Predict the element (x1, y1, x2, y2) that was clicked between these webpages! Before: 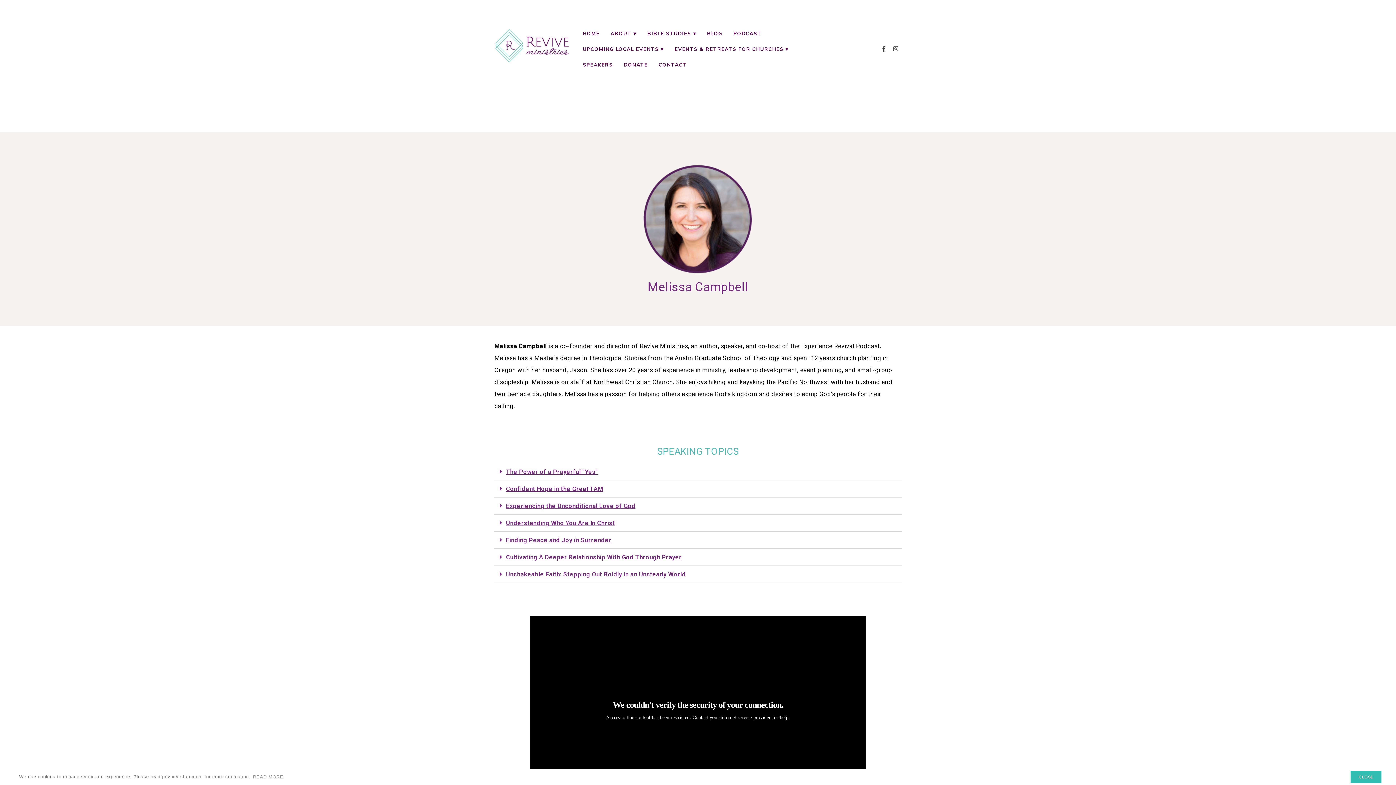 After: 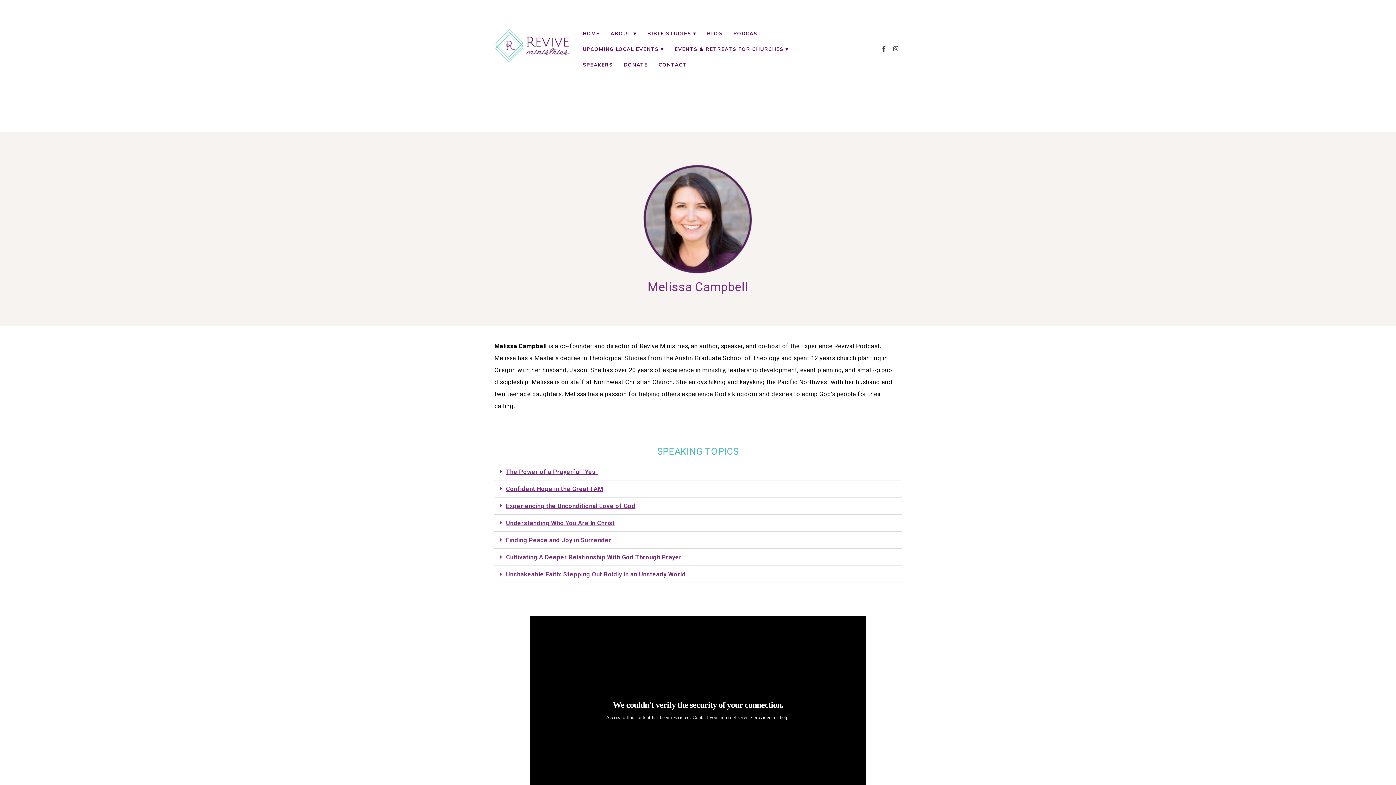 Action: bbox: (1350, 771, 1381, 783) label: dismiss cookie message